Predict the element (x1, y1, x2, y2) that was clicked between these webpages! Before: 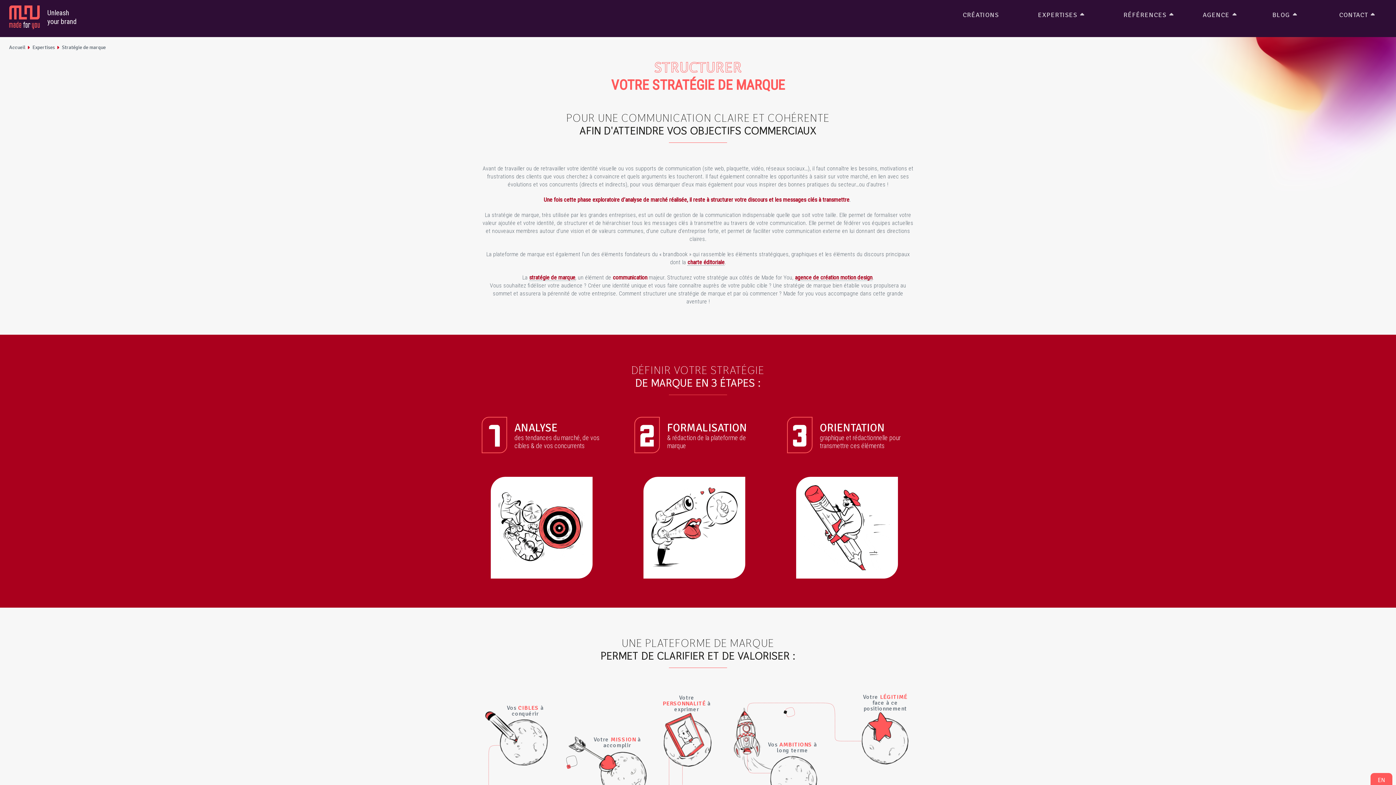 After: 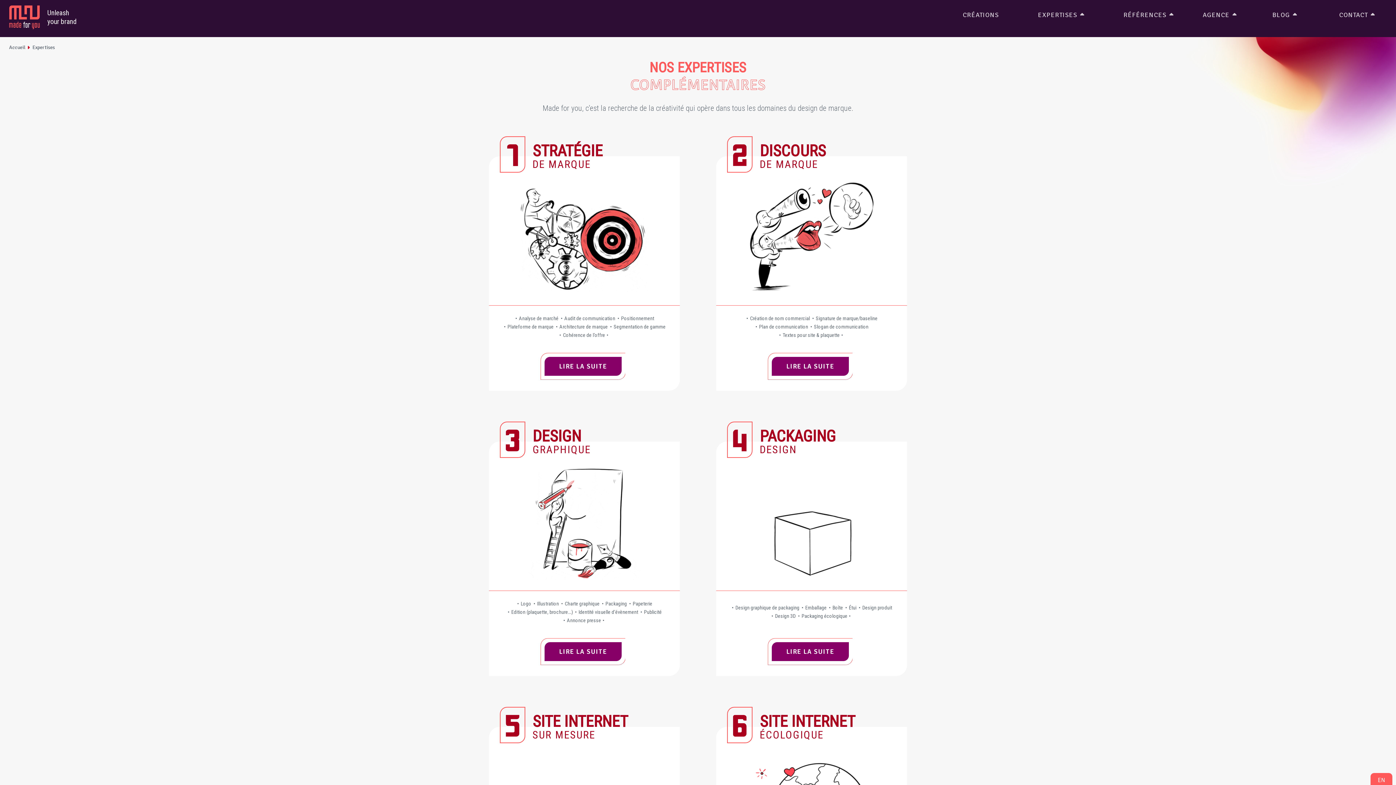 Action: label: Expertises bbox: (32, 43, 54, 51)